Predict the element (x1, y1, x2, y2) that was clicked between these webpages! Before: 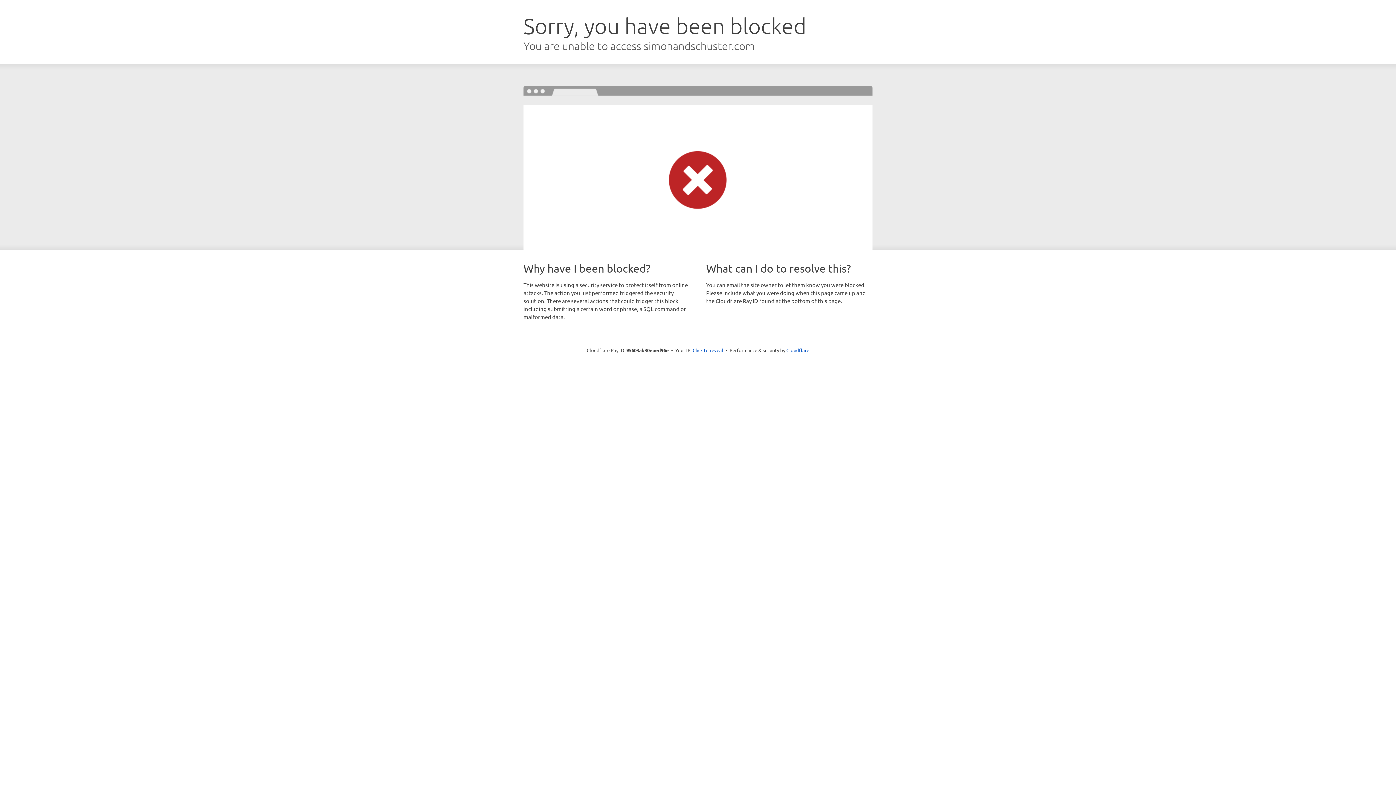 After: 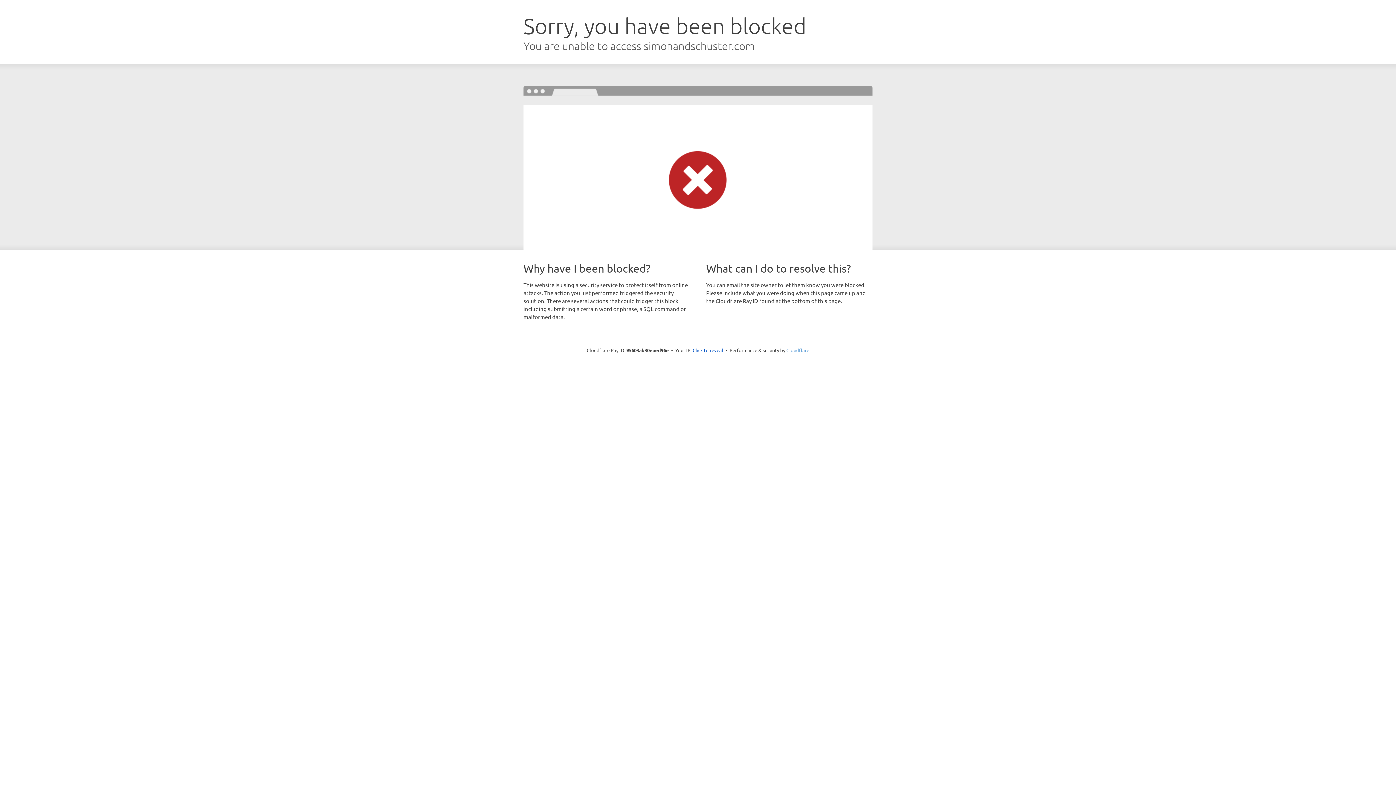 Action: label: Cloudflare bbox: (786, 347, 809, 353)